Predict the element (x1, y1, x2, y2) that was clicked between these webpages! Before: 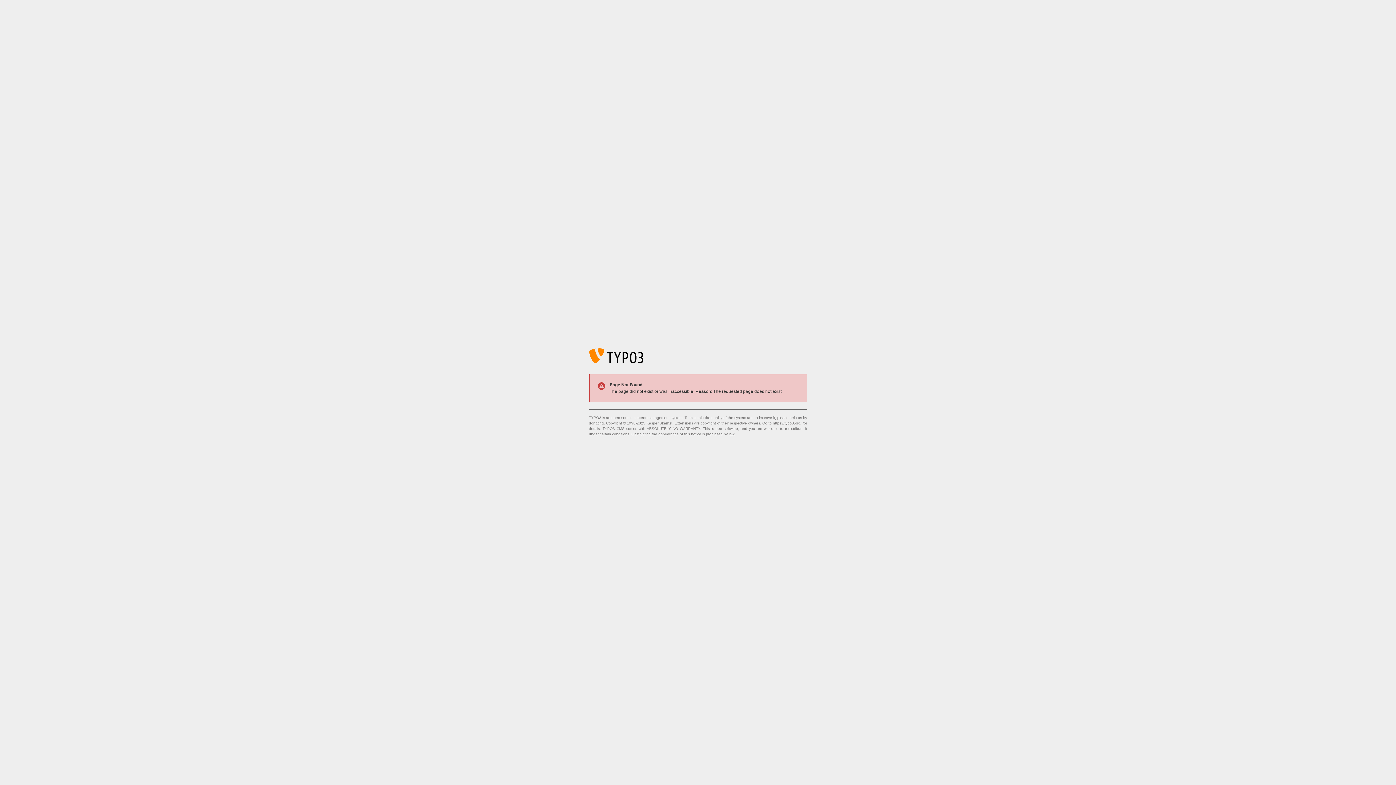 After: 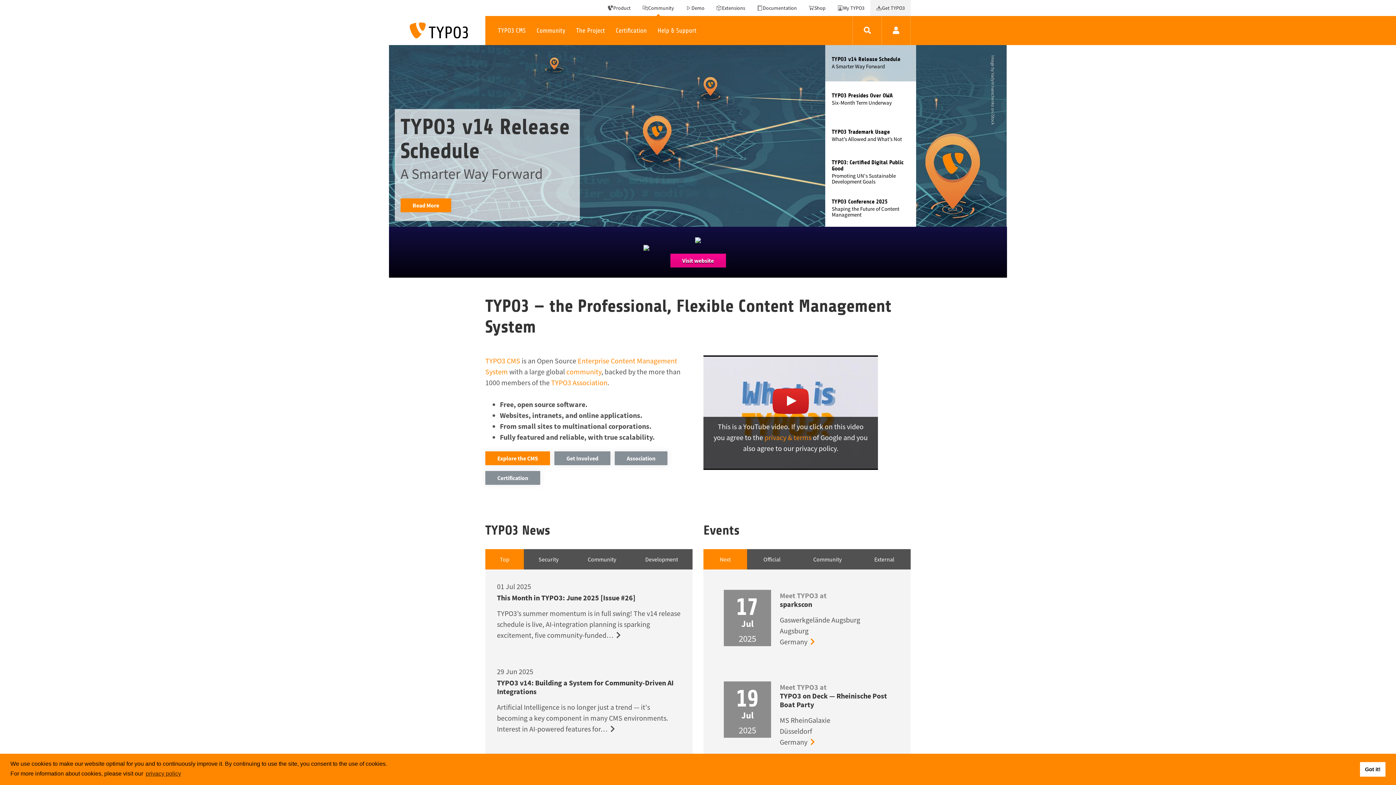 Action: bbox: (773, 421, 801, 425) label: https://typo3.org/